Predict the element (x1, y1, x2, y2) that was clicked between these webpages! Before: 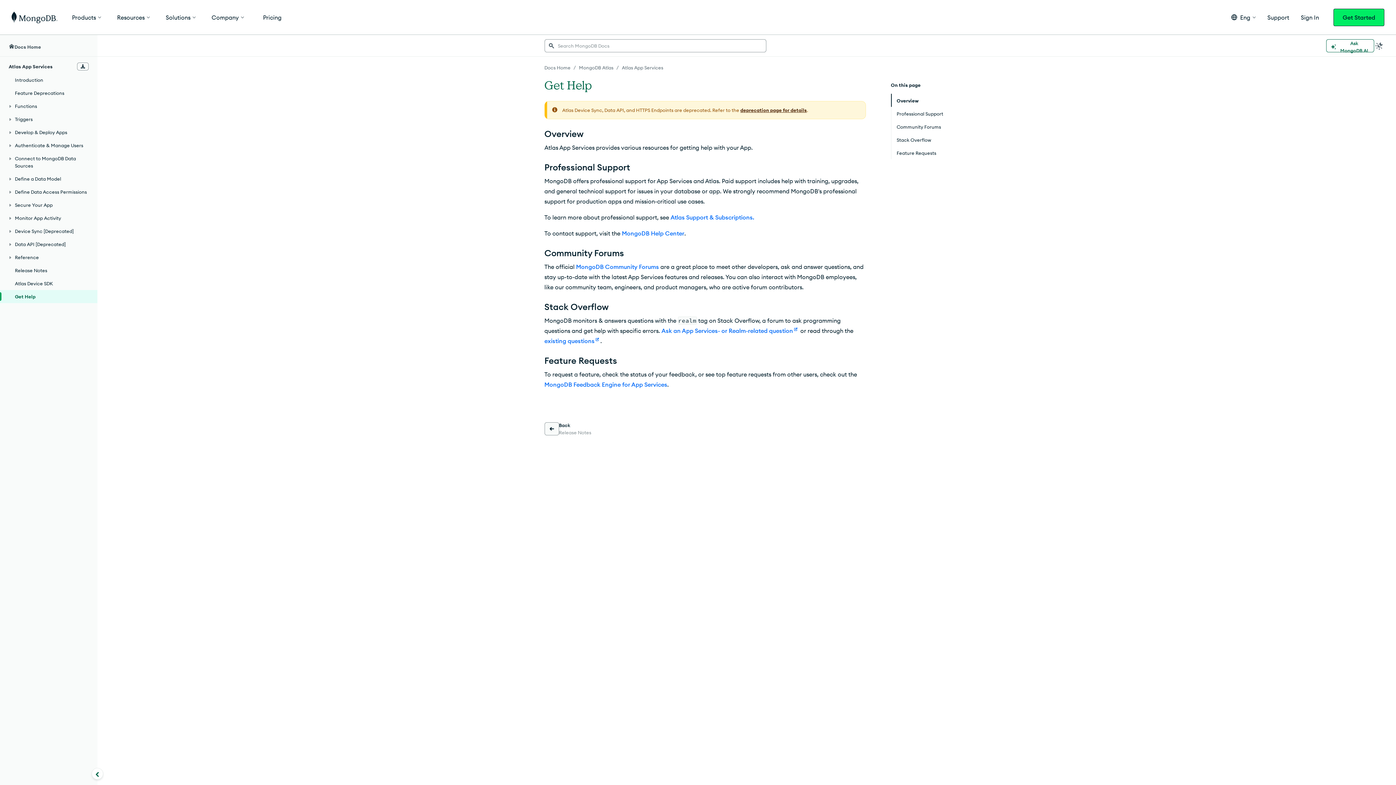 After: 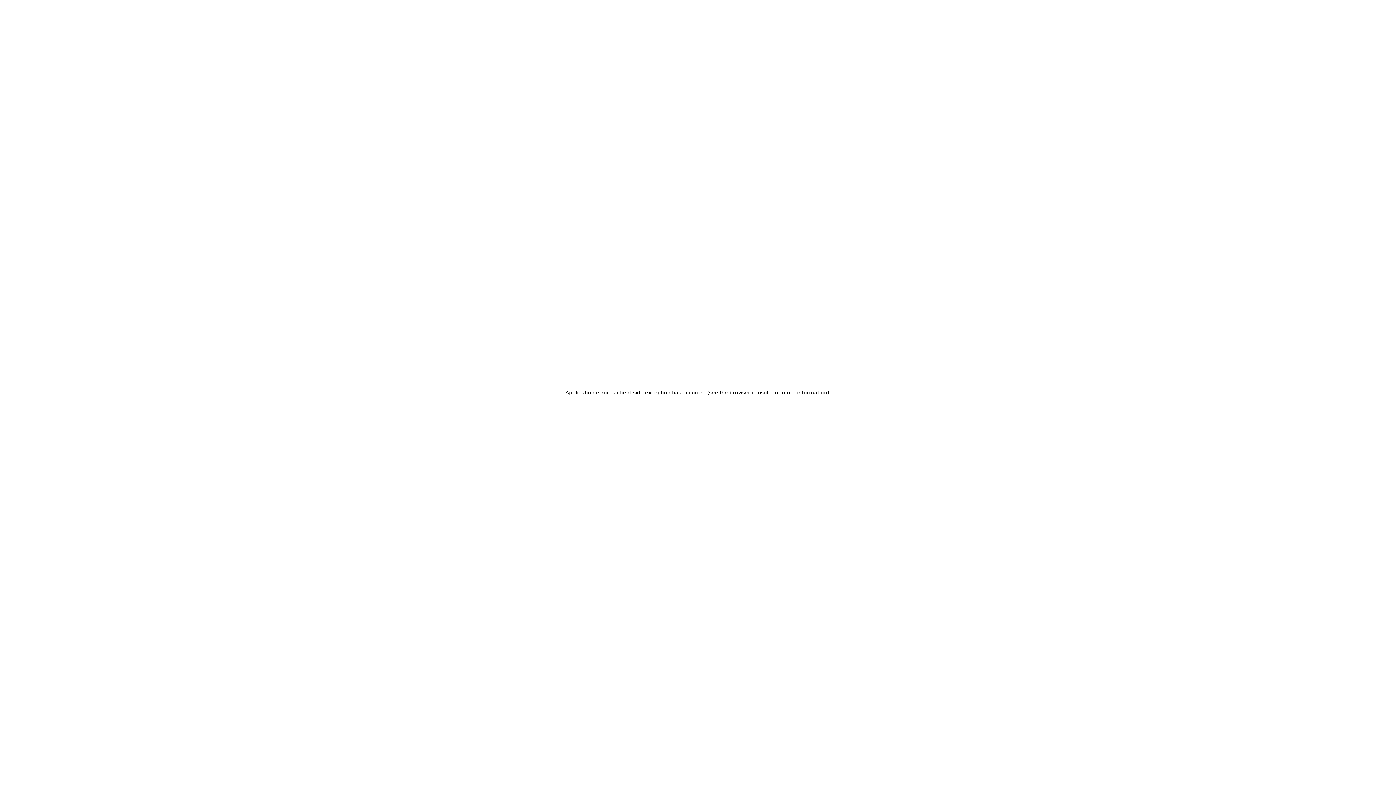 Action: bbox: (1267, 11, 1289, 23) label: Support